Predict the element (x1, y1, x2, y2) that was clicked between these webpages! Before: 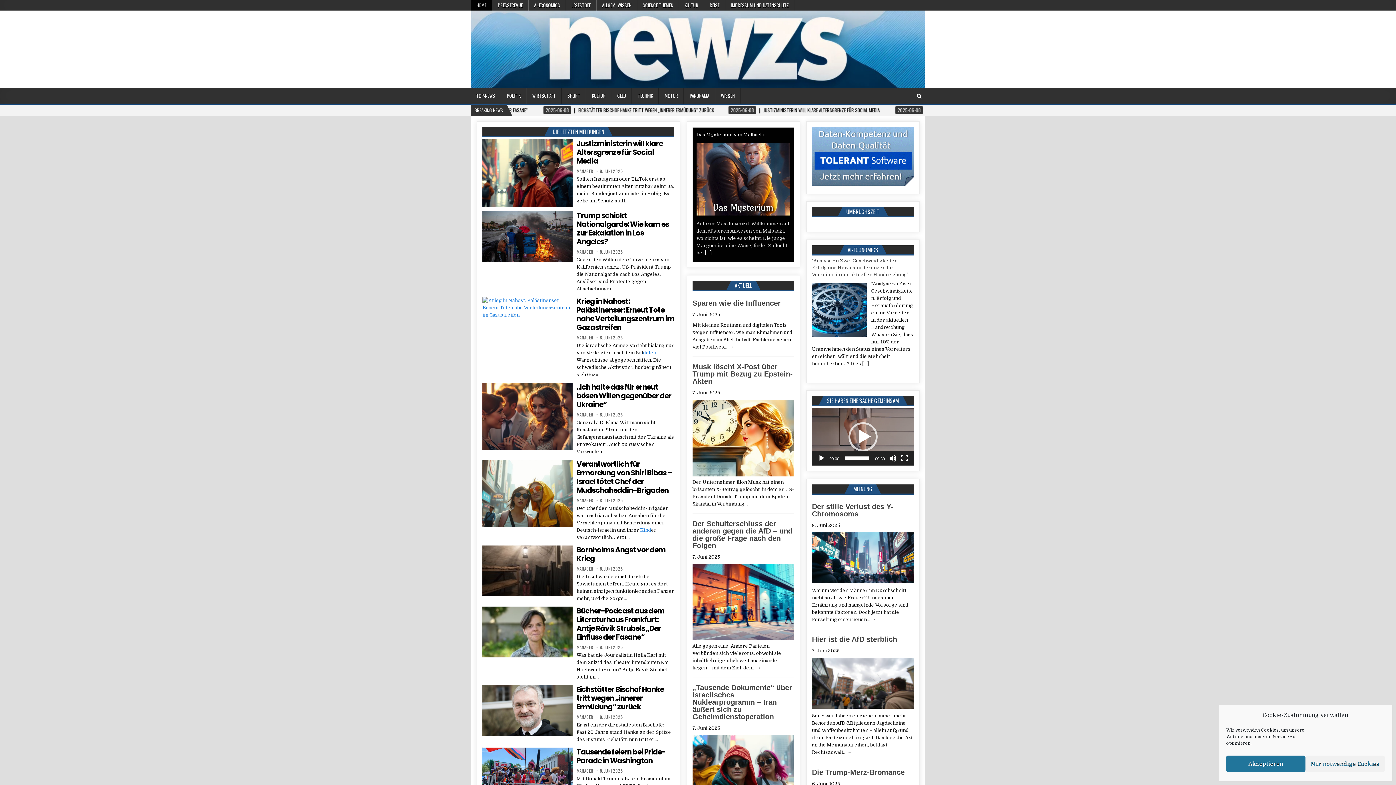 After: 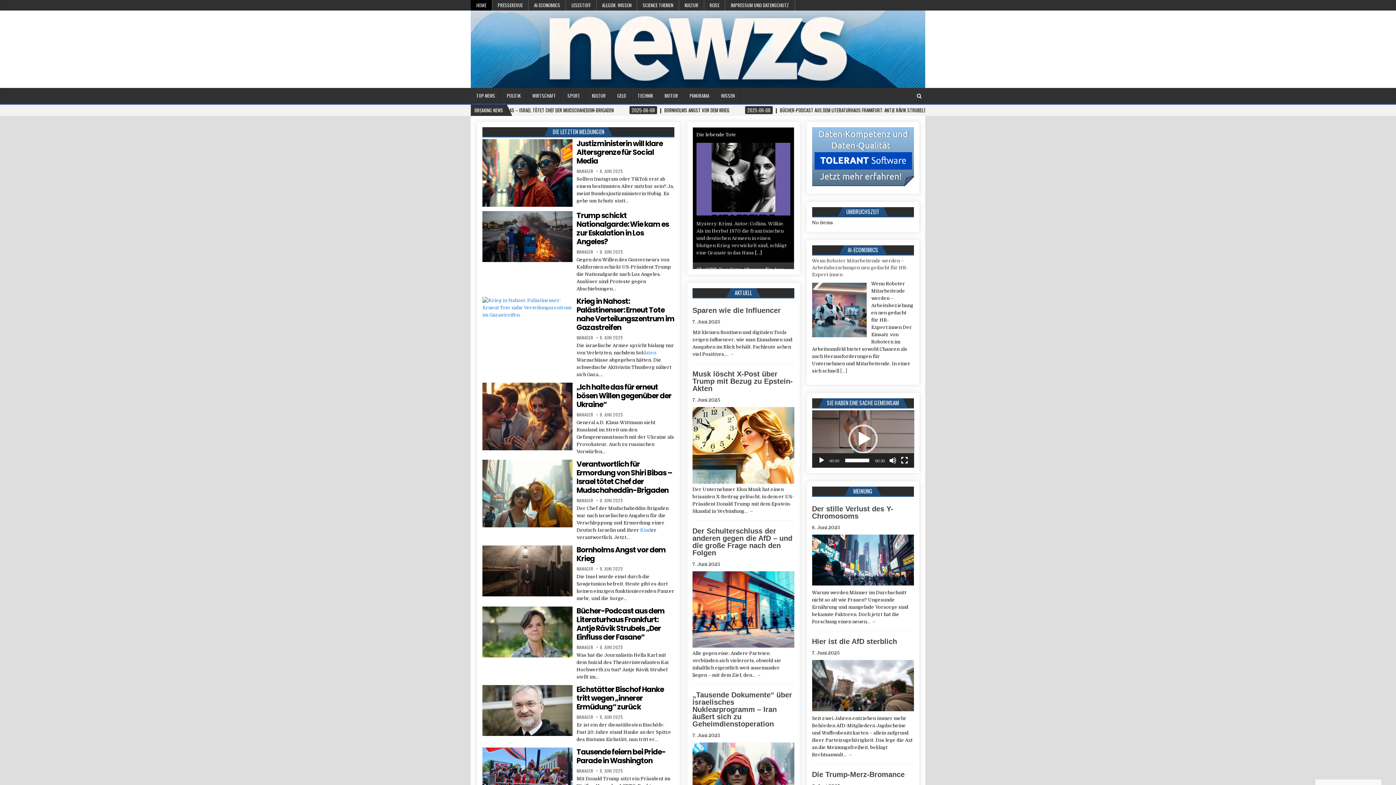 Action: bbox: (1226, 756, 1305, 772) label: Akzeptieren